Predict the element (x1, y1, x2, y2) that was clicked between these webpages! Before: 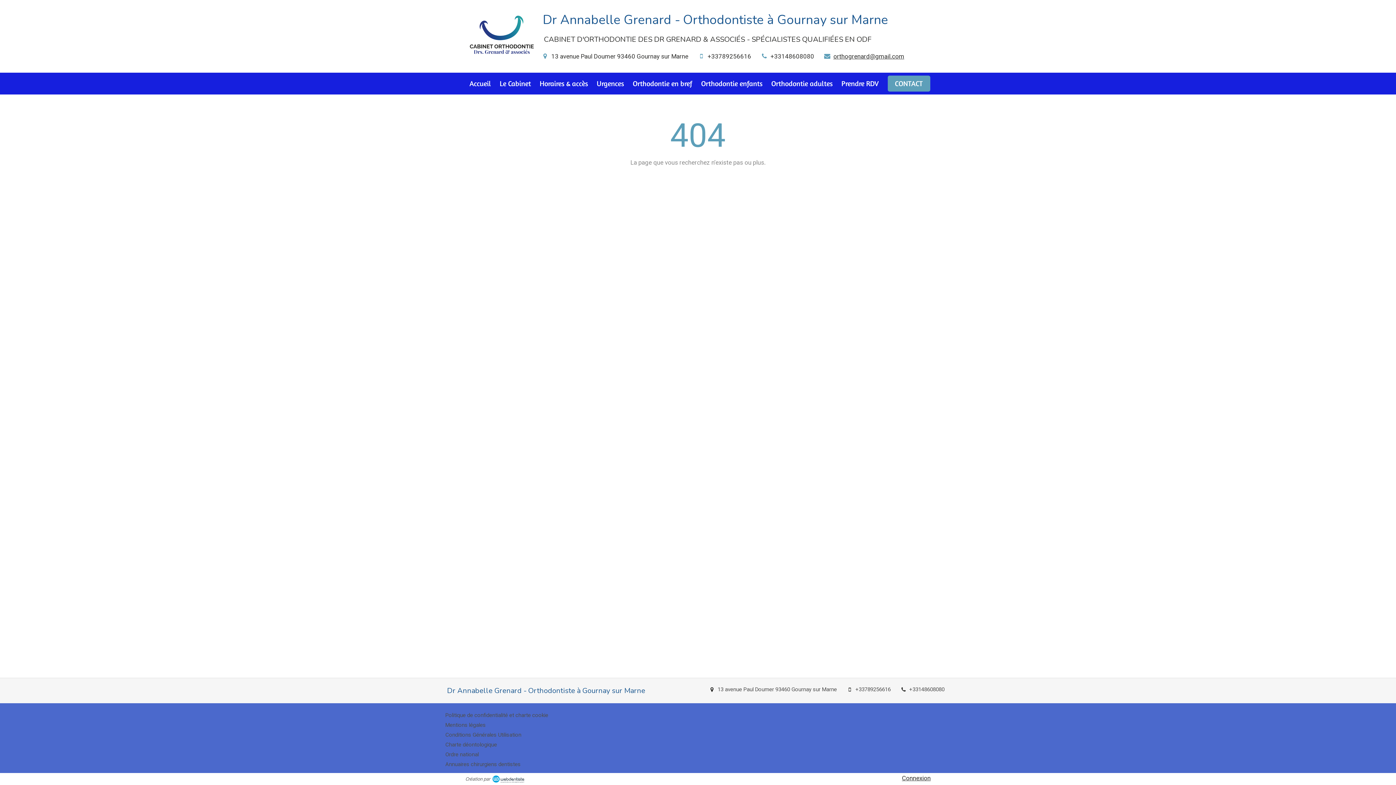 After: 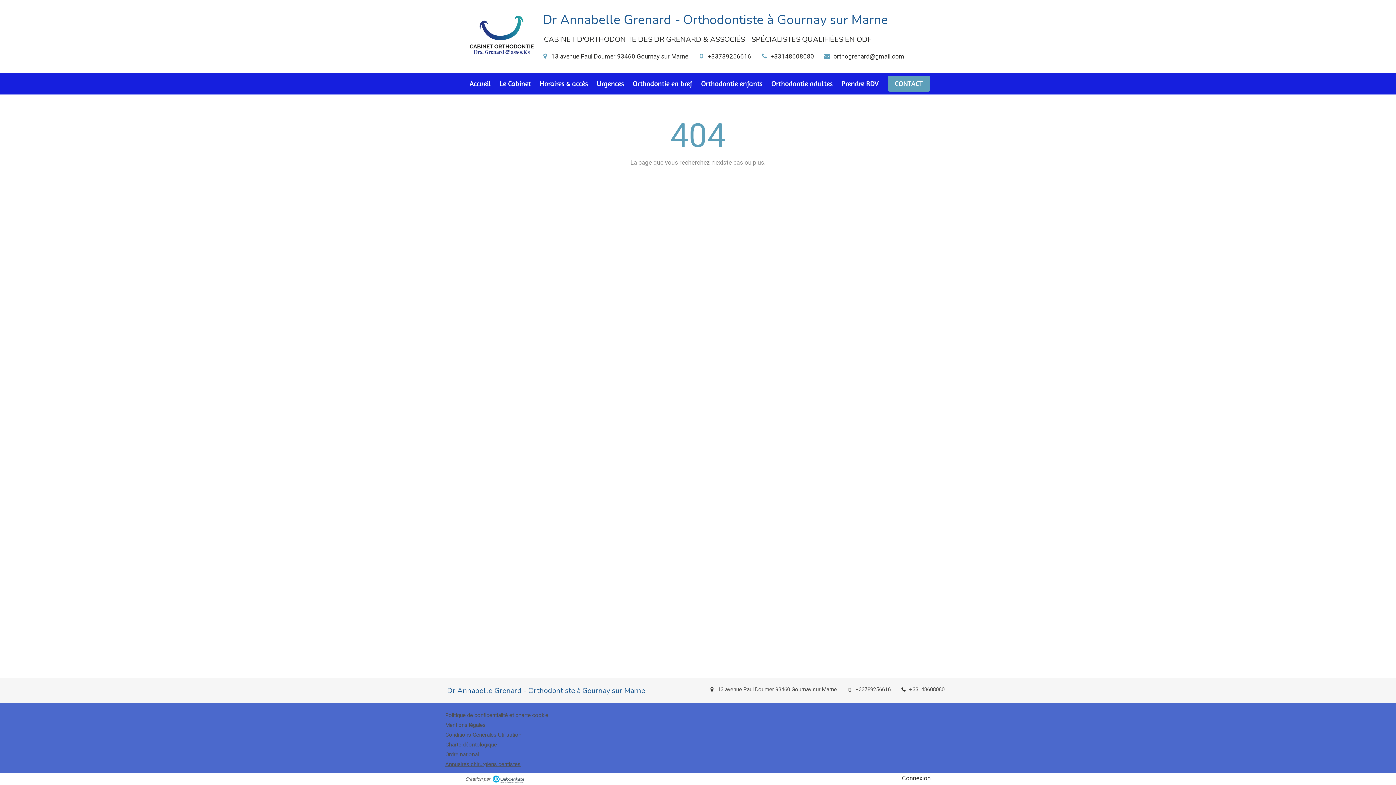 Action: label: Annuaires chirurgiens dentistes bbox: (445, 761, 520, 768)